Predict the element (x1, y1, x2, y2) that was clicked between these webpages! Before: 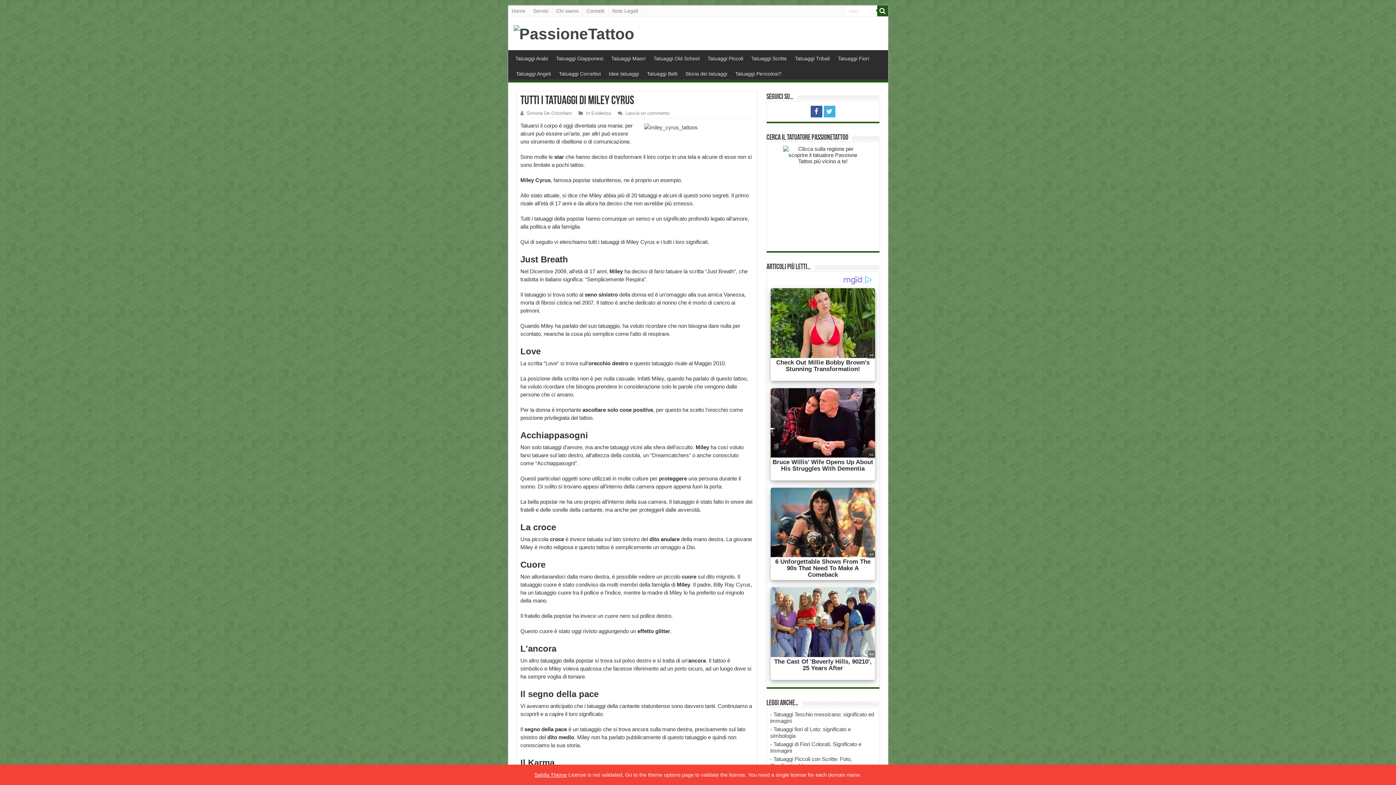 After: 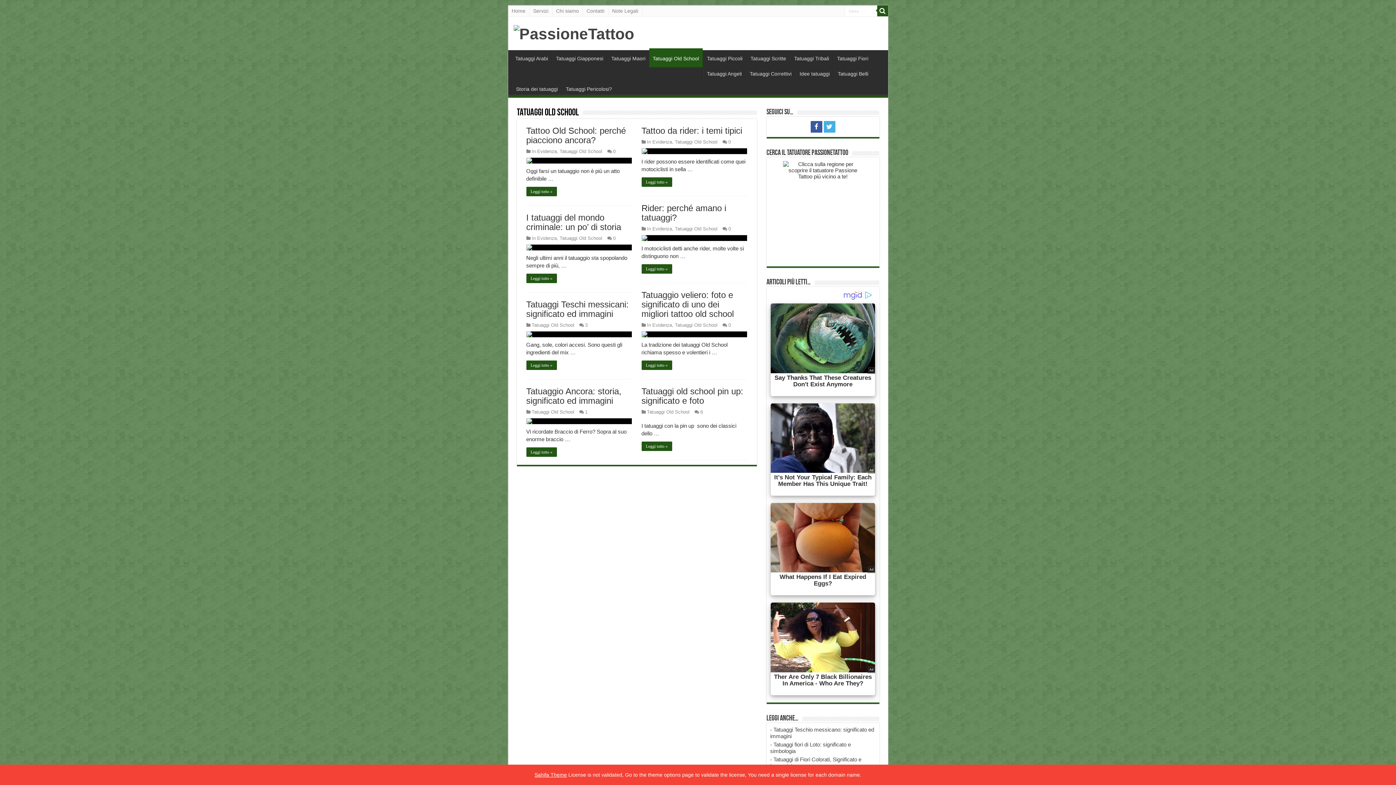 Action: bbox: (649, 50, 703, 65) label: Tatuaggi Old School